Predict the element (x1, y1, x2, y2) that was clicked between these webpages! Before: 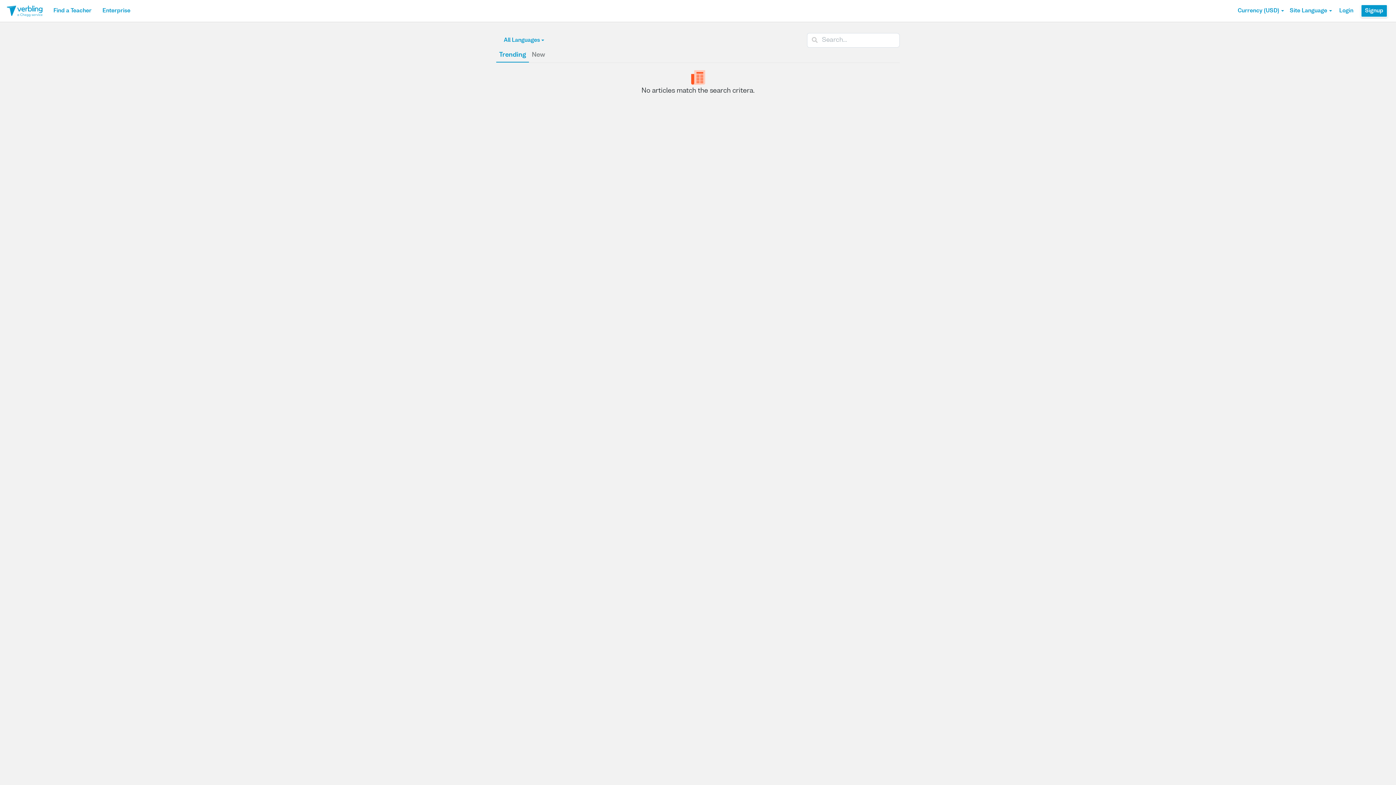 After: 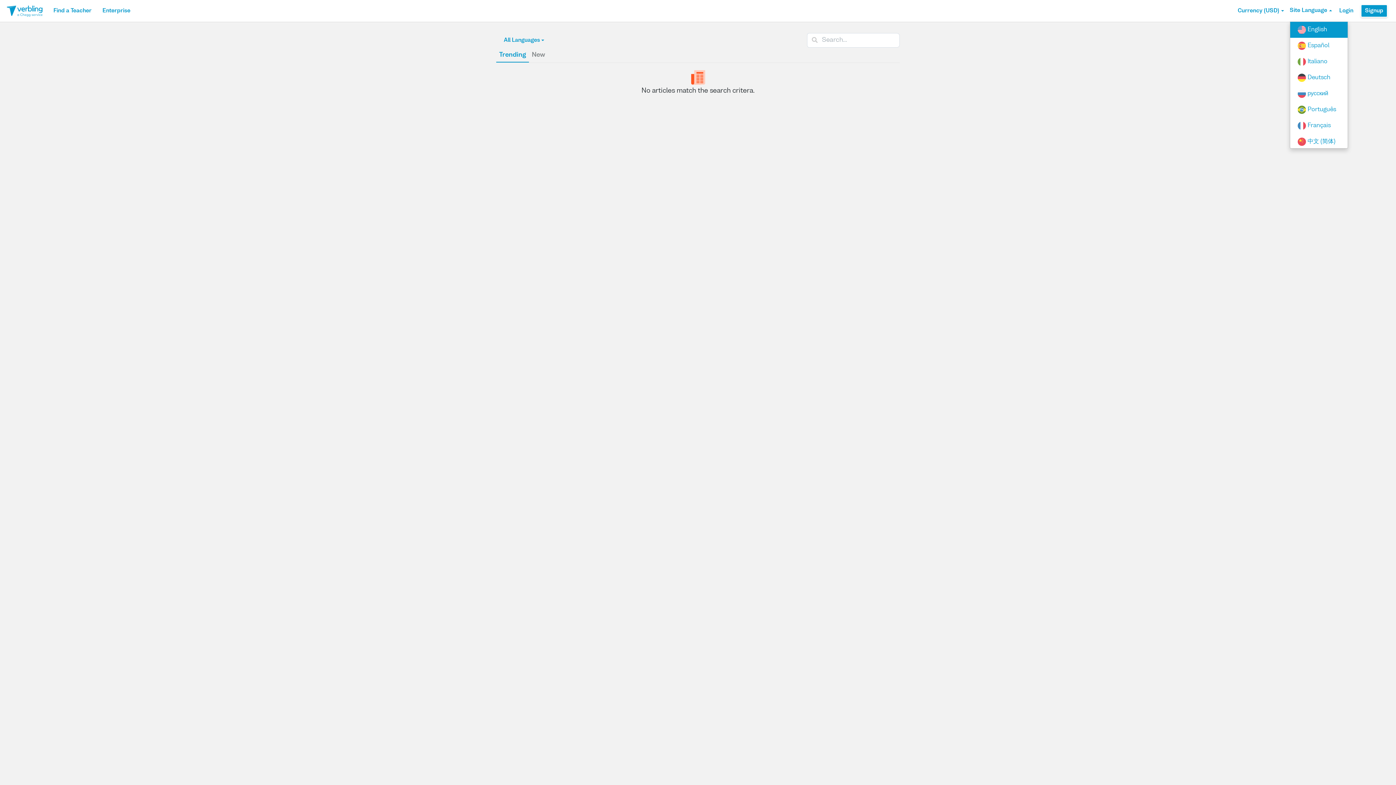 Action: label: Site Language bbox: (1290, 0, 1332, 21)